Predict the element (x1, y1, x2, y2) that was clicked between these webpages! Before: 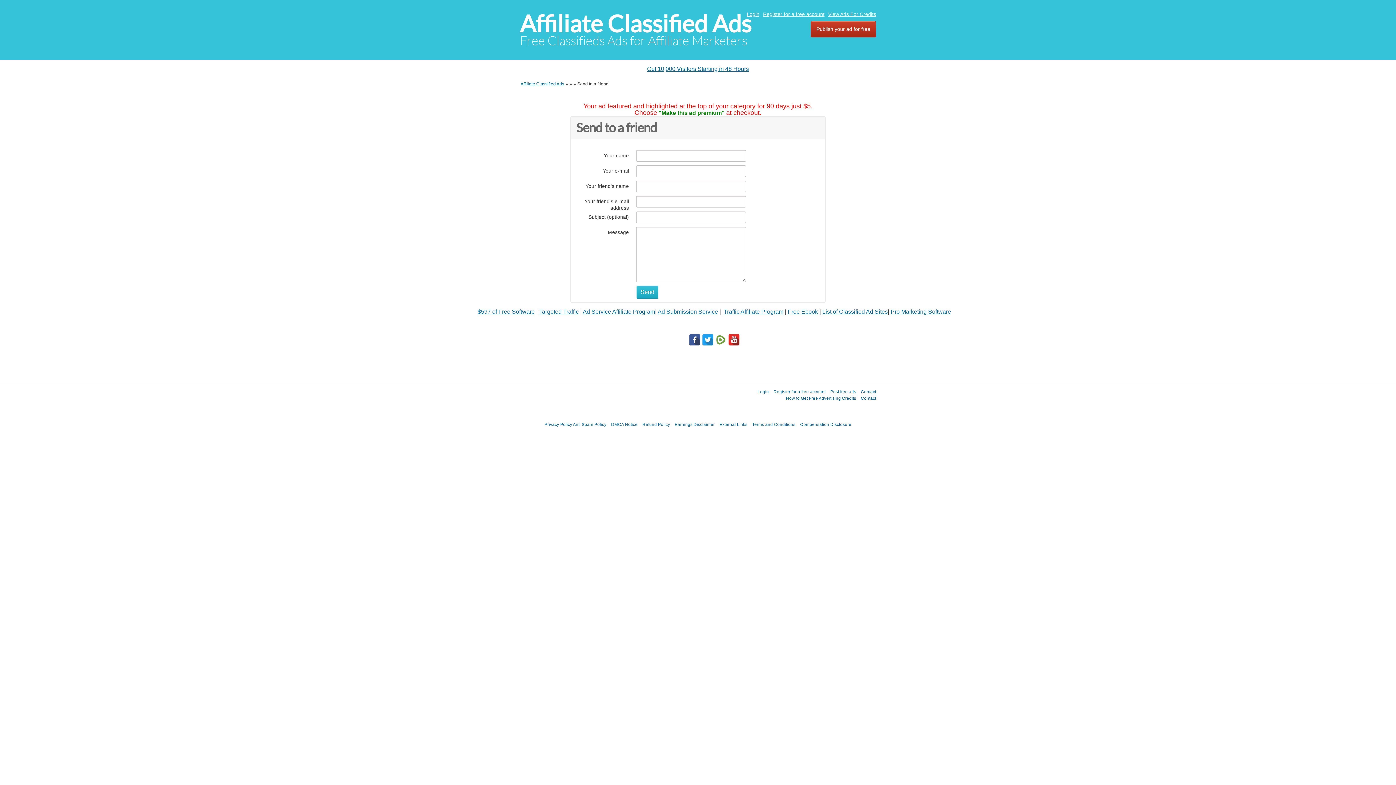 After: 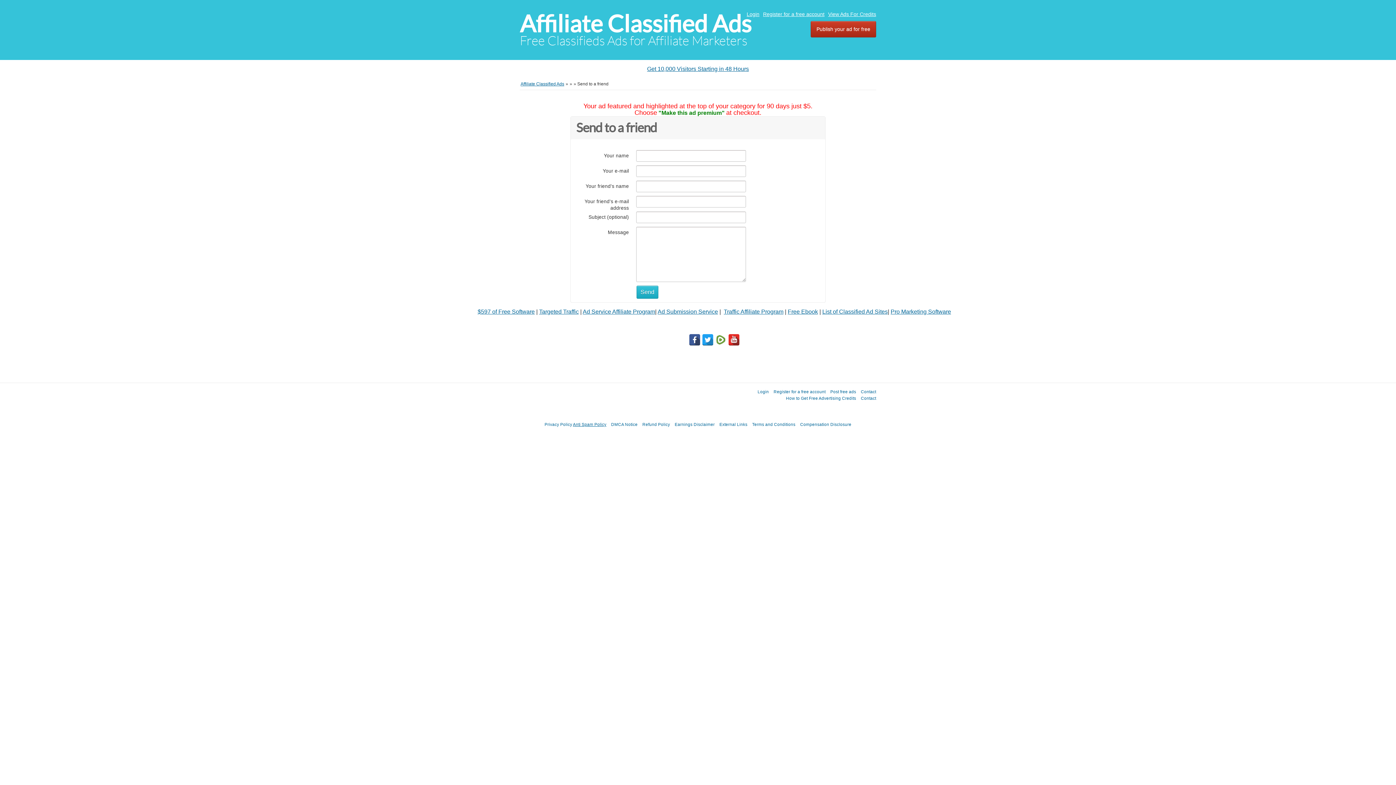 Action: bbox: (573, 422, 606, 426) label: Anti Spam Policy